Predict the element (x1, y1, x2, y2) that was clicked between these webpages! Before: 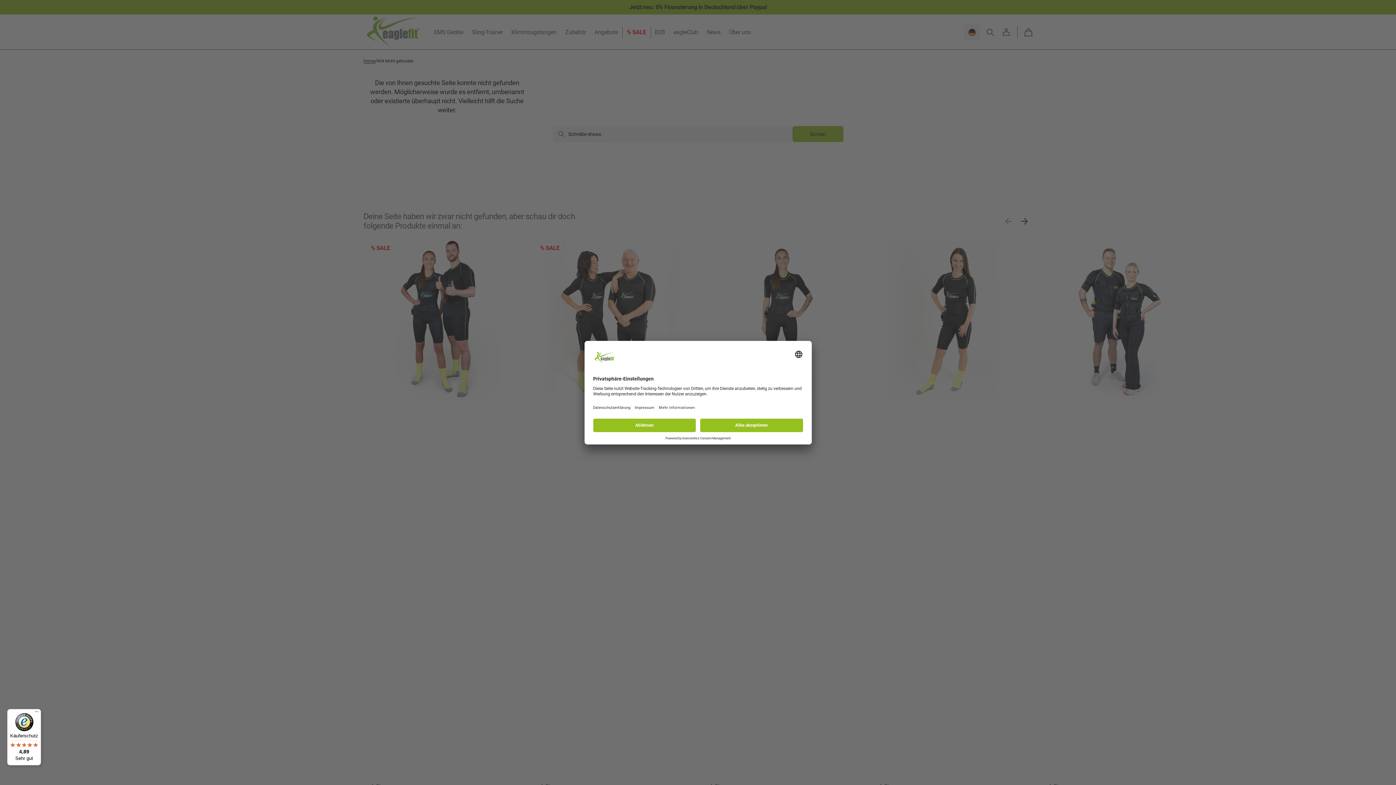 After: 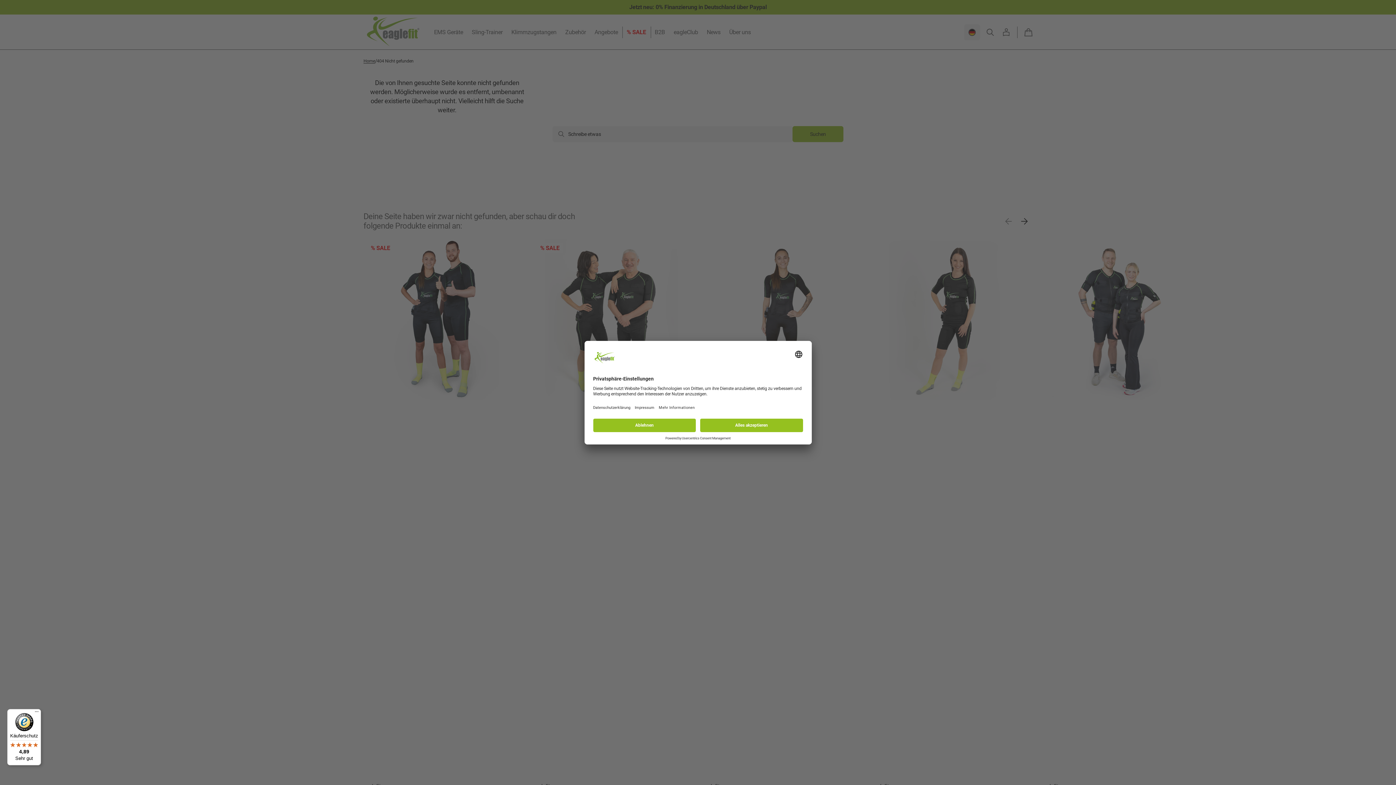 Action: bbox: (7, 709, 41, 765) label: Käuferschutz

4,89

Sehr gut